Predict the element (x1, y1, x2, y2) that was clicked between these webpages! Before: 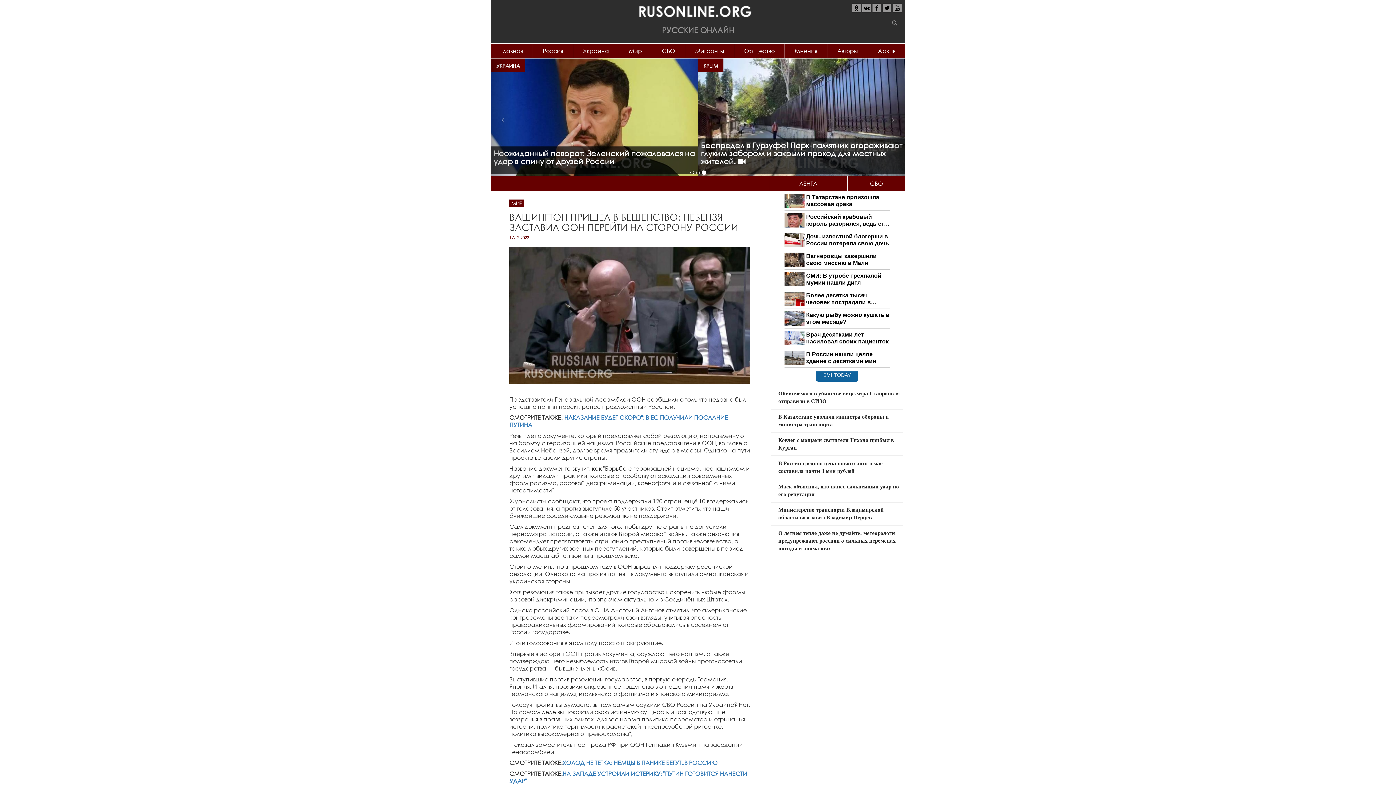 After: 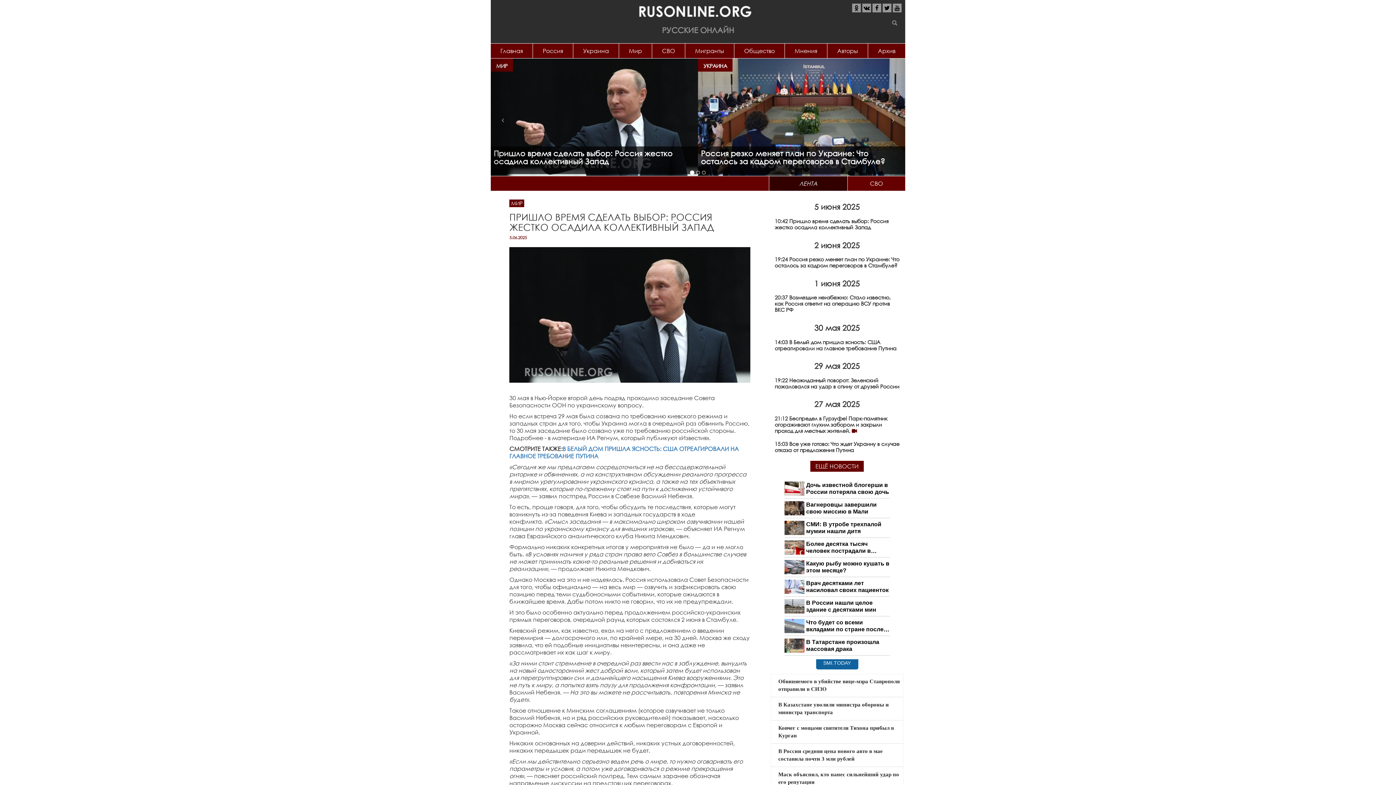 Action: bbox: (490, 58, 698, 176)